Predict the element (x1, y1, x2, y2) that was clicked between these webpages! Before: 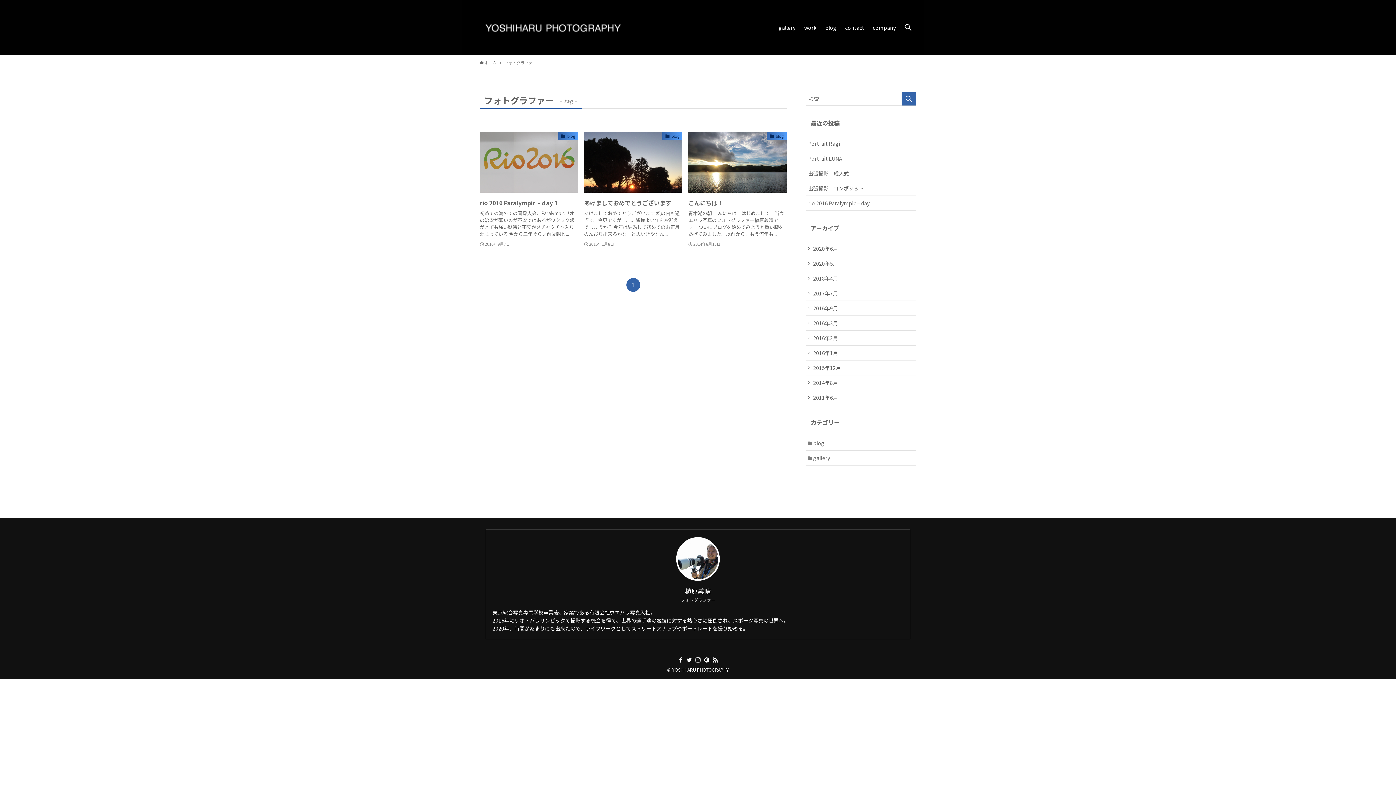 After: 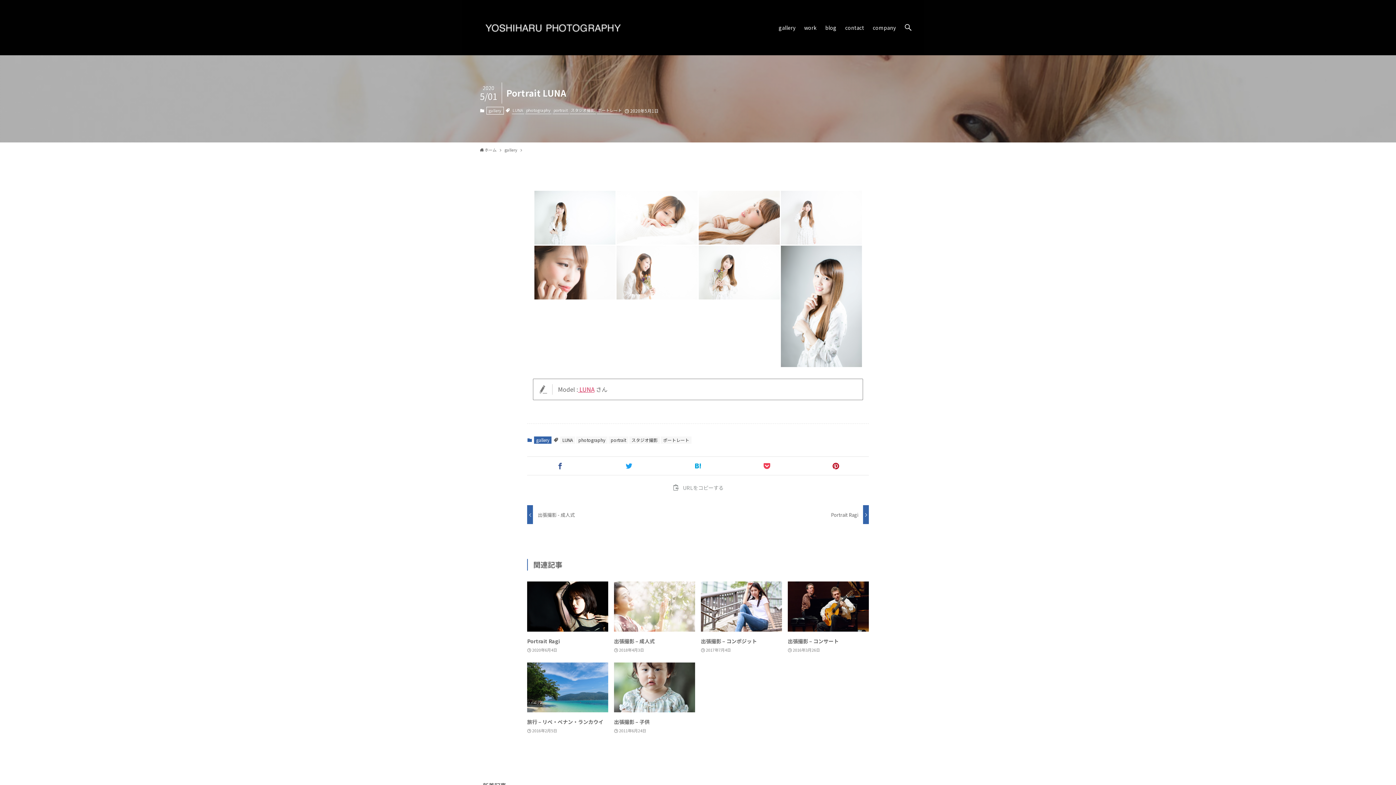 Action: label: Portrait LUNA bbox: (805, 151, 916, 165)